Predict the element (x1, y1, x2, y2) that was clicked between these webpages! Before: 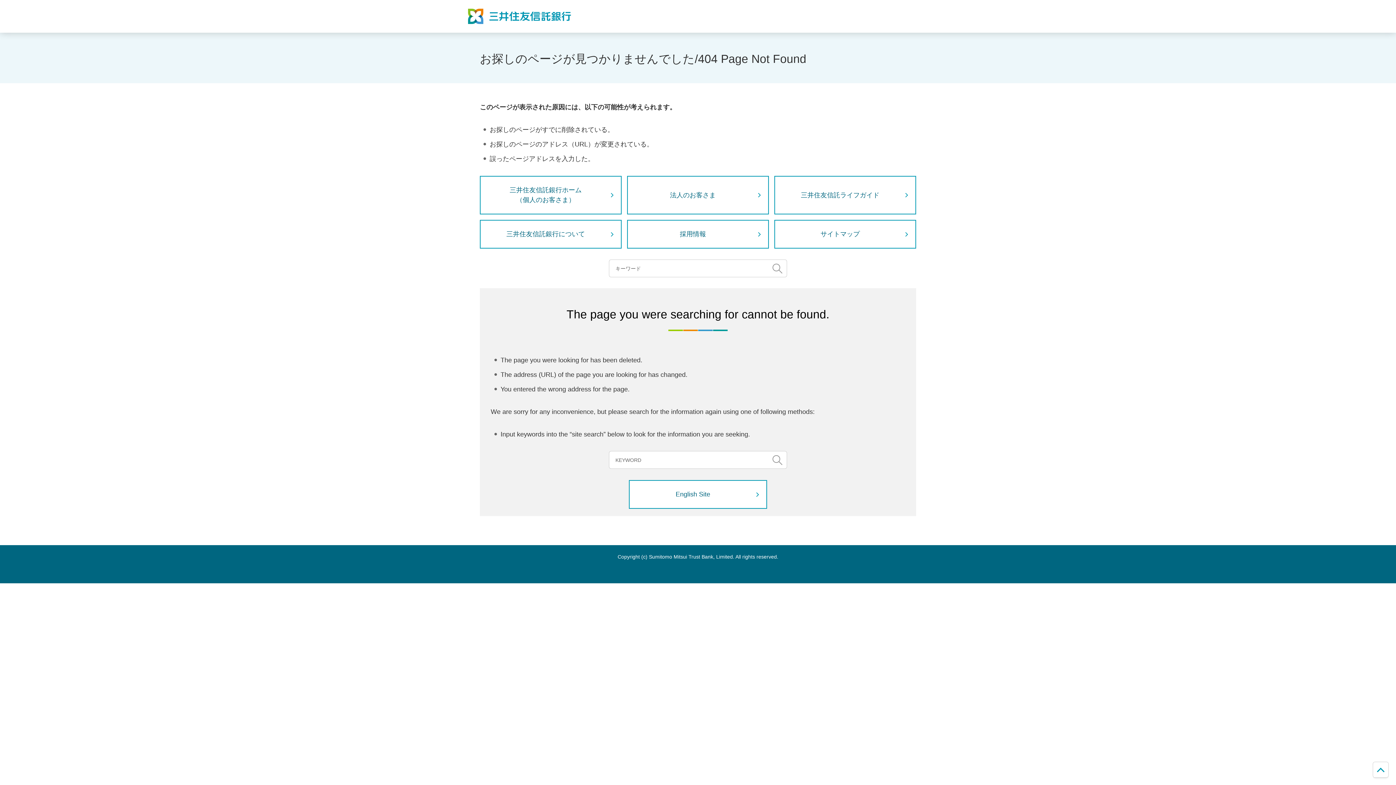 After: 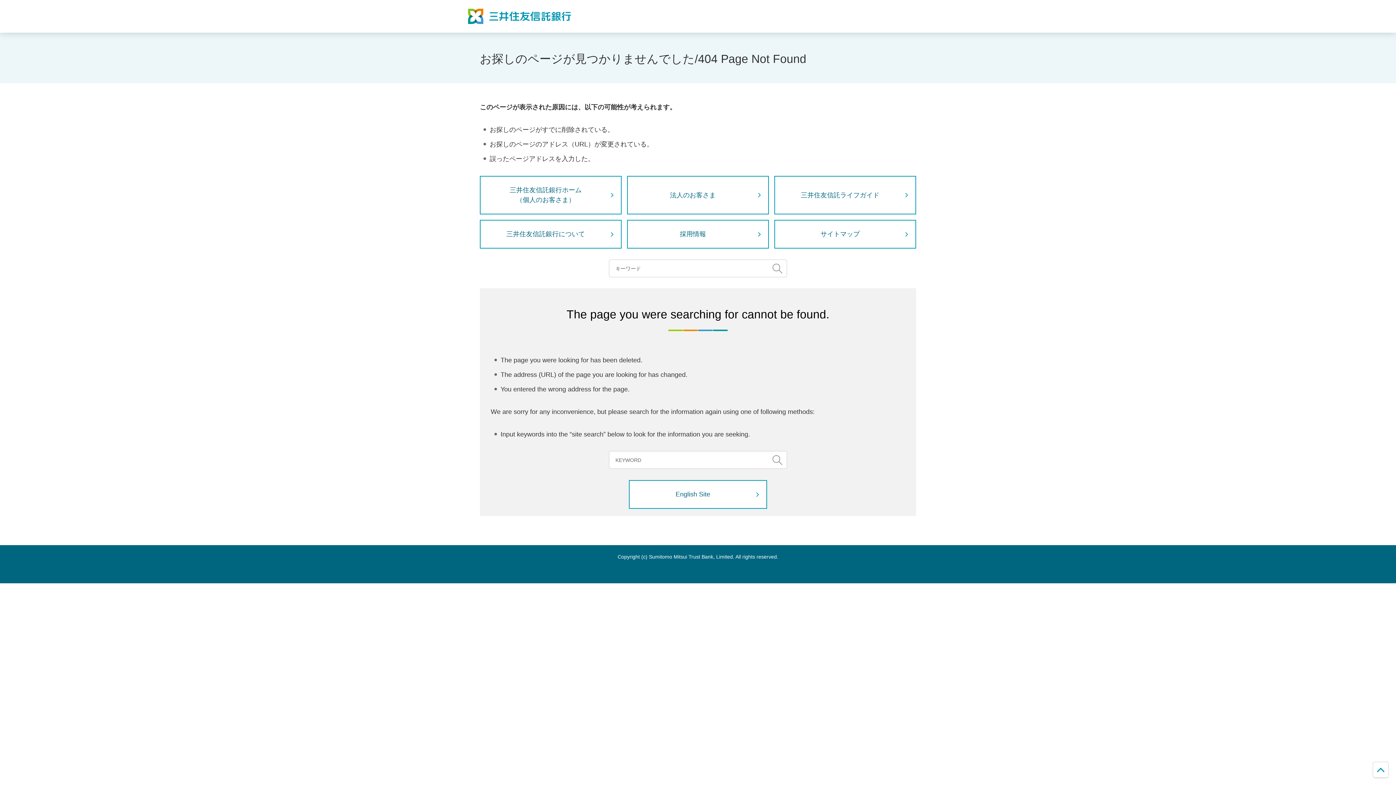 Action: bbox: (1373, 762, 1389, 779)